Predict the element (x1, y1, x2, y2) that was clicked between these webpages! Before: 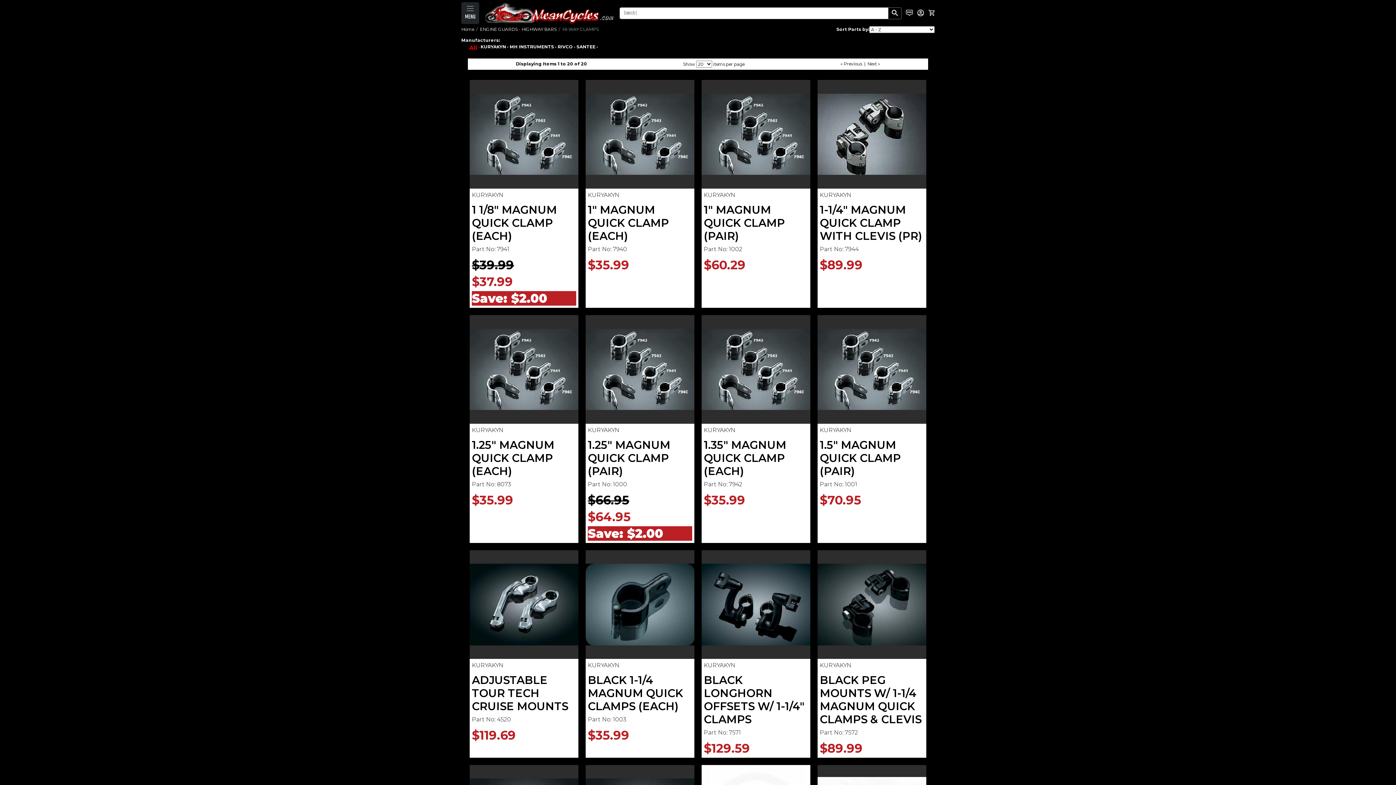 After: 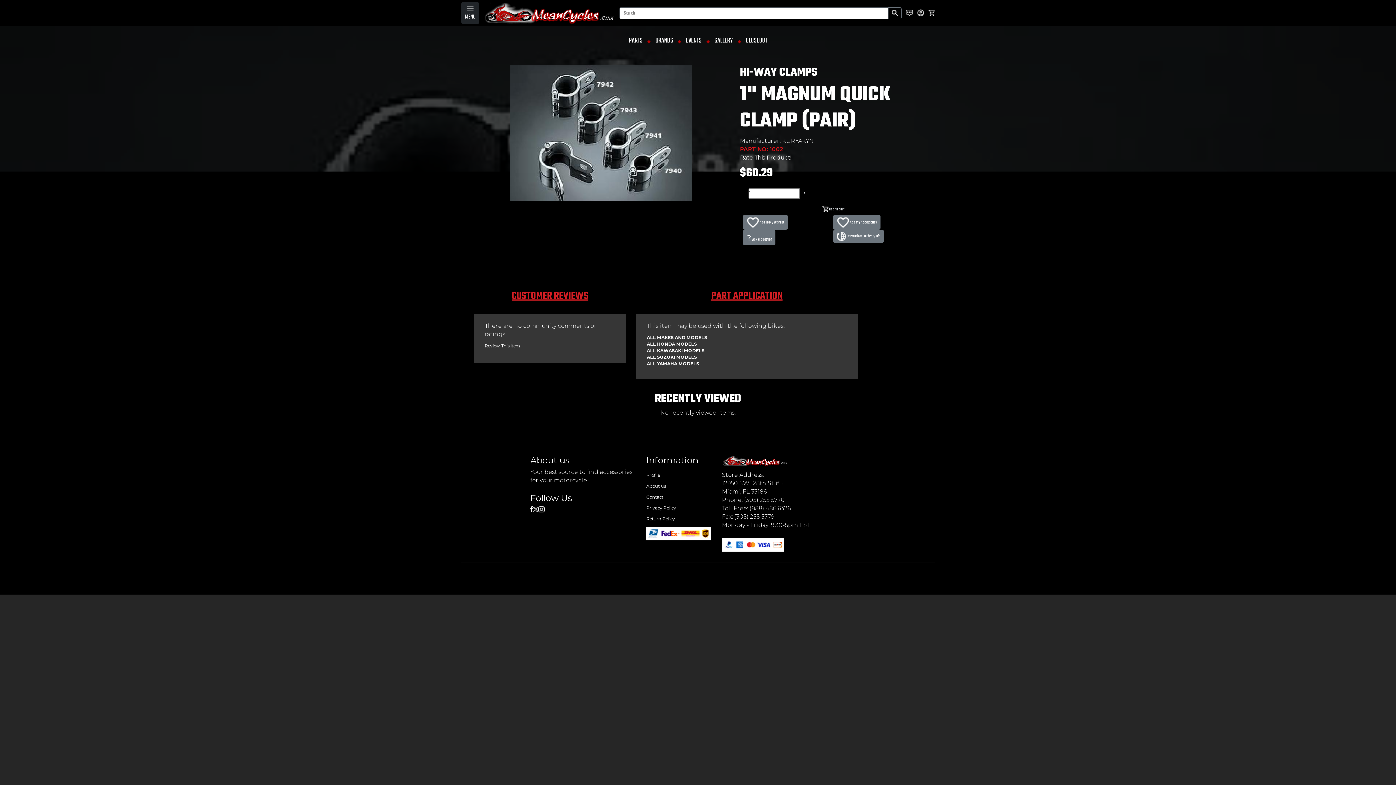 Action: bbox: (703, 190, 808, 253) label: KURYAKYN

1" MAGNUM QUICK CLAMP (PAIR)

Part No: 1002